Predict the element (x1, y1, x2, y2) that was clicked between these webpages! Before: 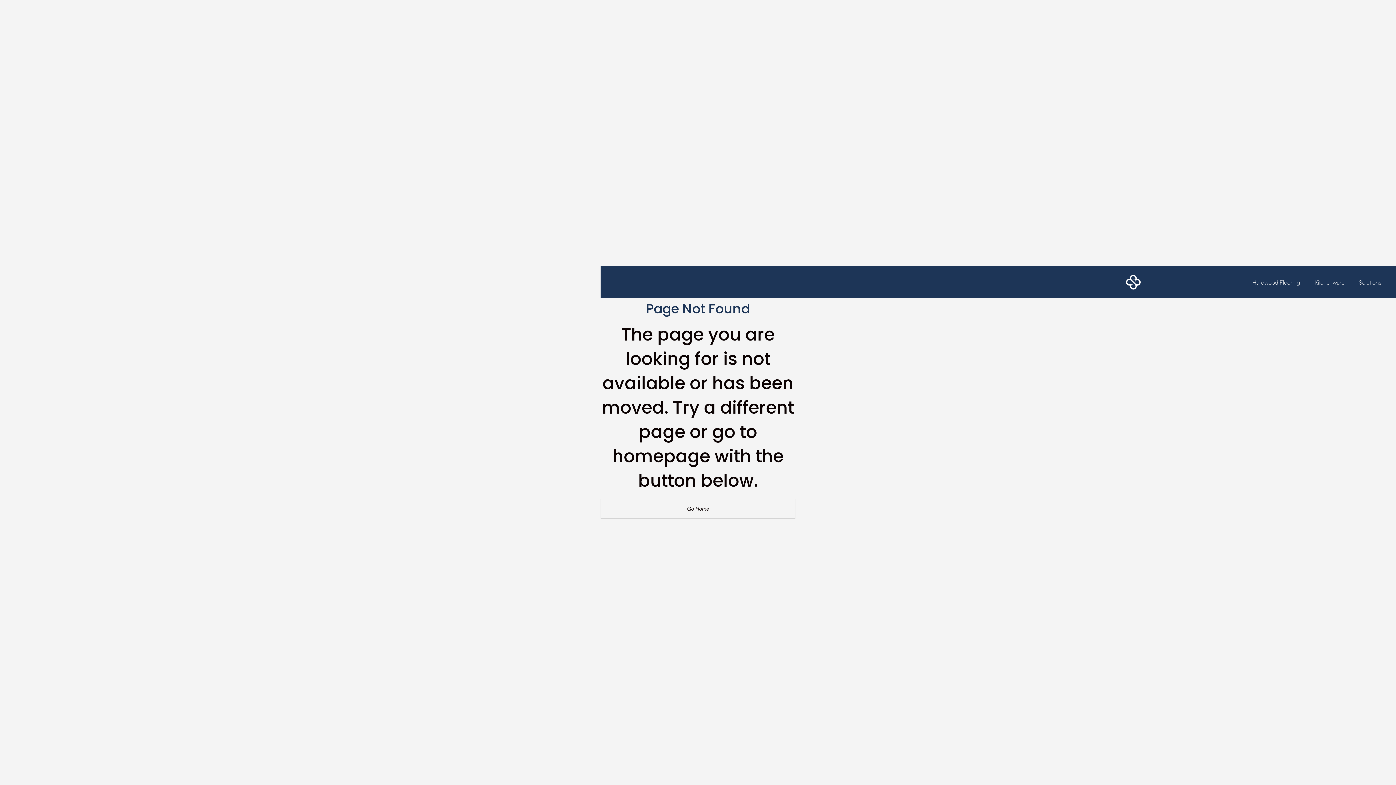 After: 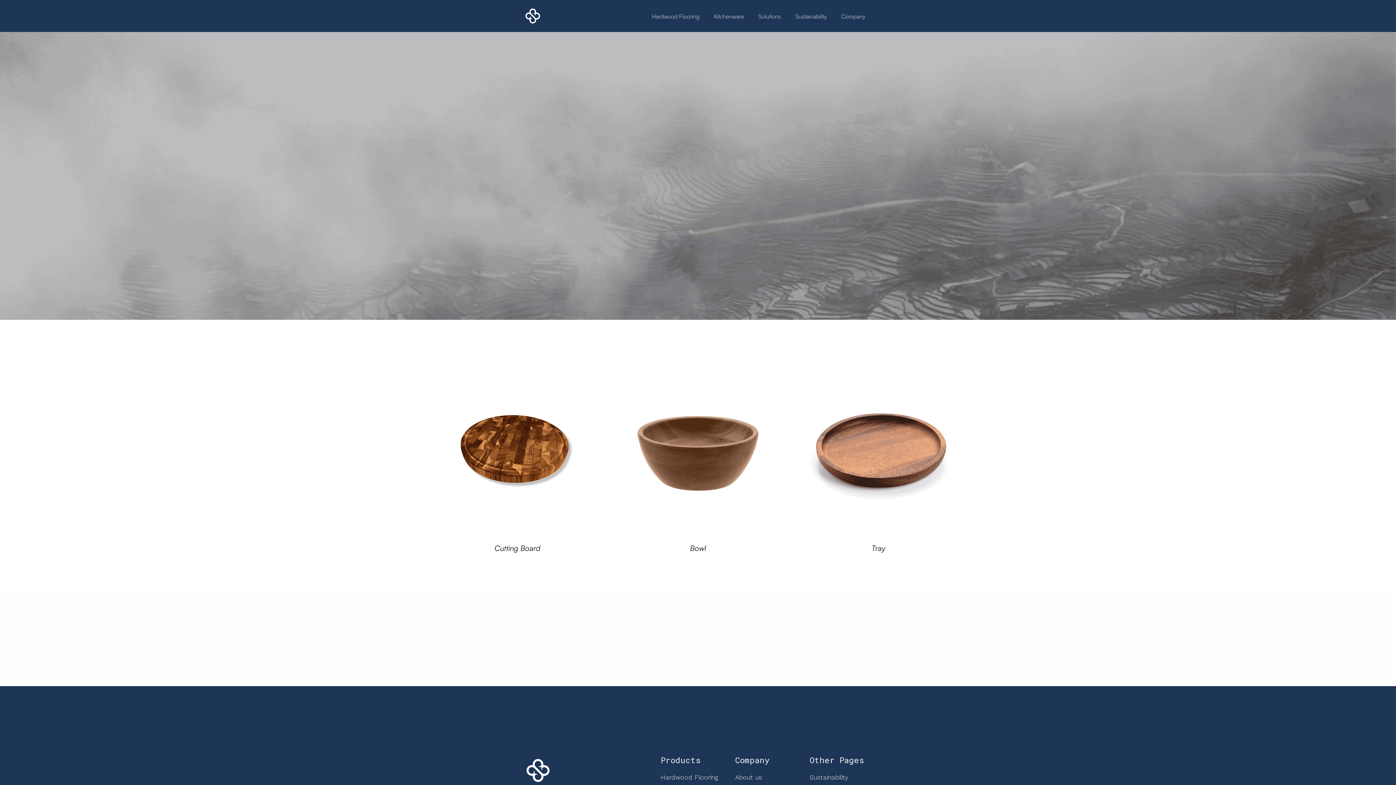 Action: label: Kitchenware bbox: (1314, 278, 1344, 286)